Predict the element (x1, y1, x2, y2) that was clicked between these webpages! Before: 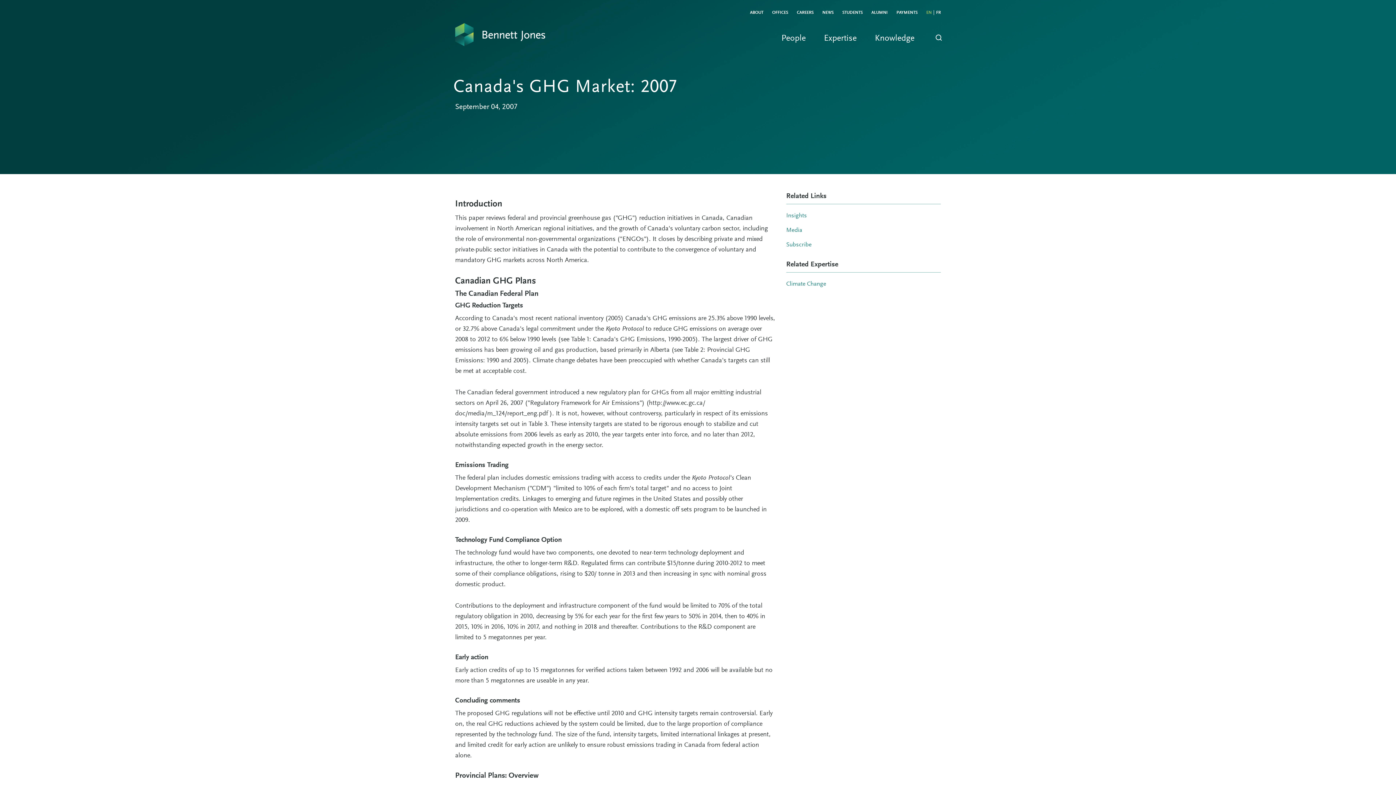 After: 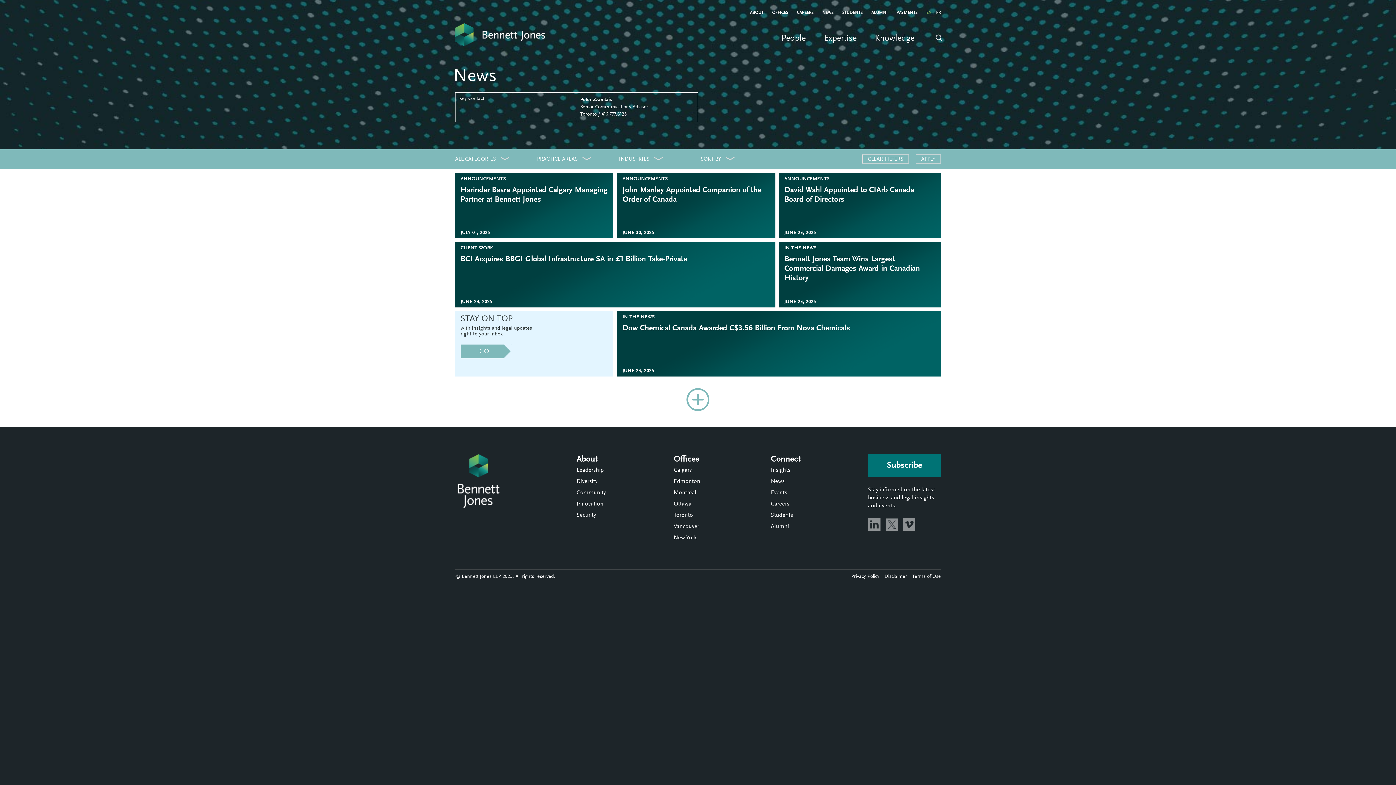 Action: label: NEWS bbox: (822, 10, 833, 14)